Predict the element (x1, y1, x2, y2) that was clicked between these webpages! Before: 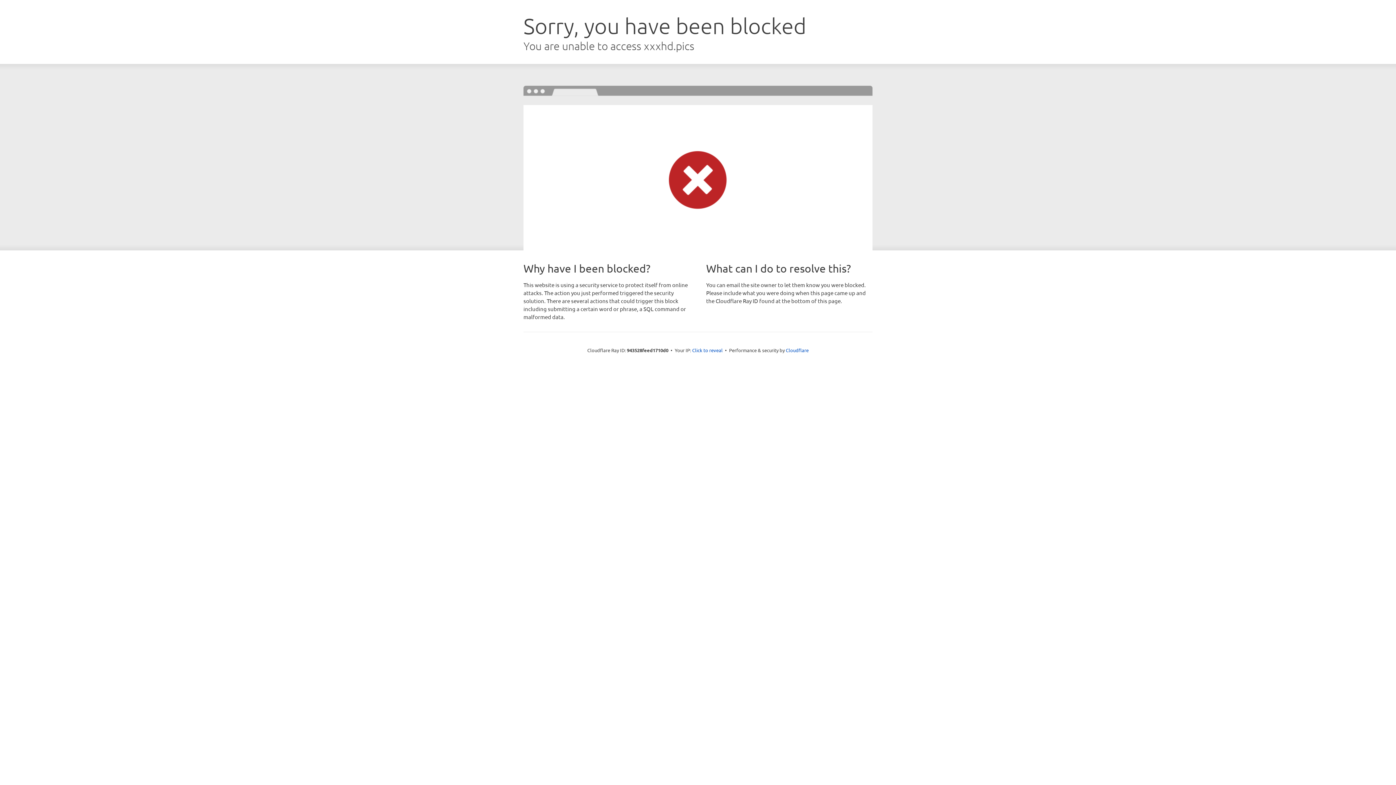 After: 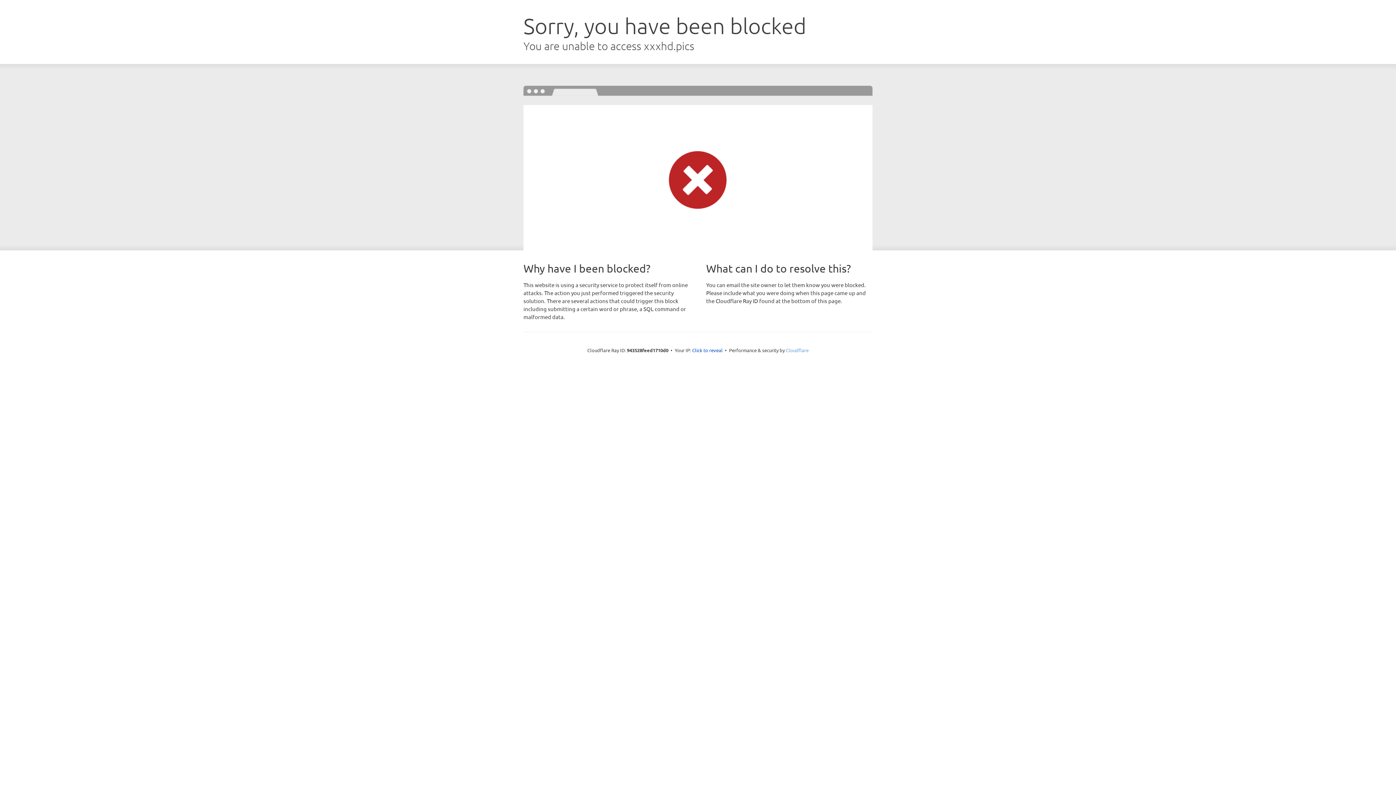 Action: bbox: (786, 347, 808, 353) label: Cloudflare